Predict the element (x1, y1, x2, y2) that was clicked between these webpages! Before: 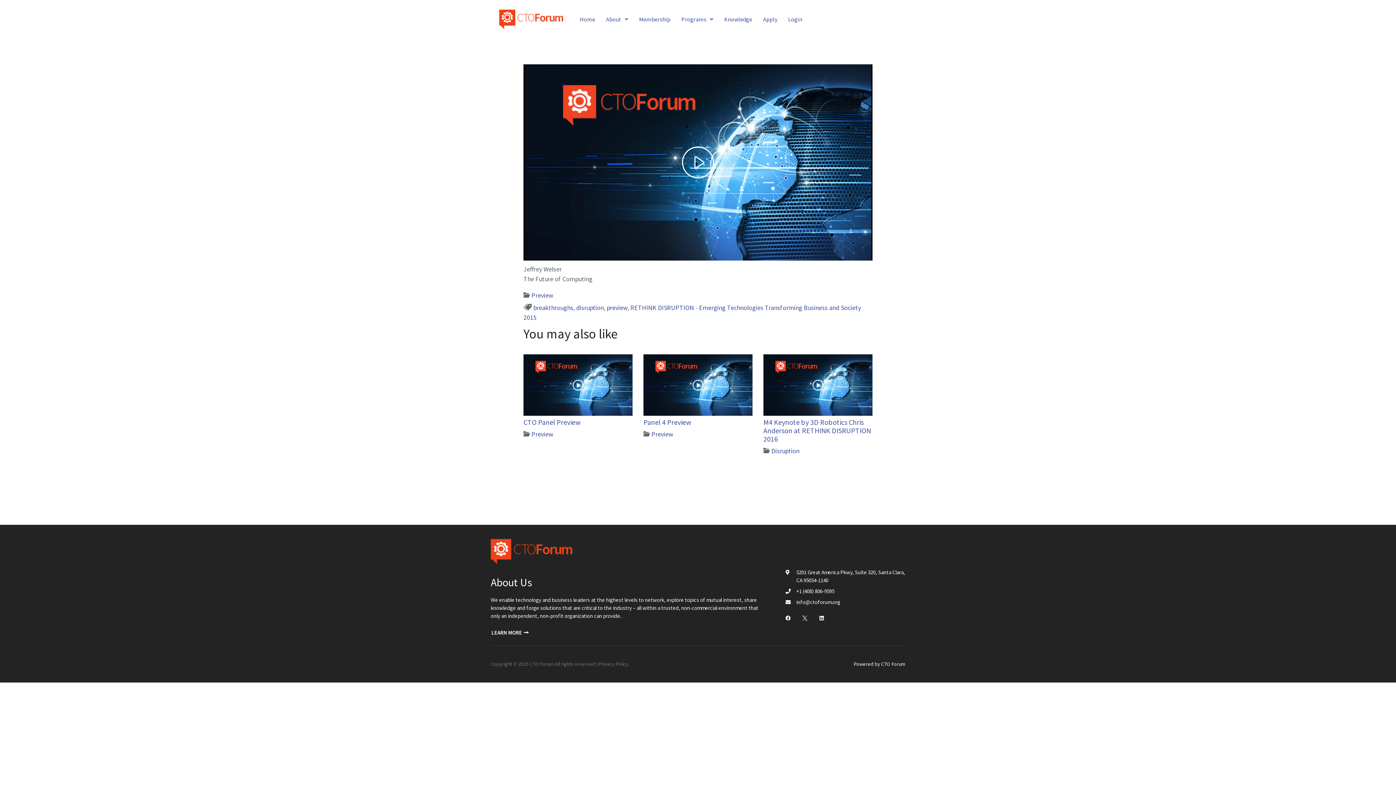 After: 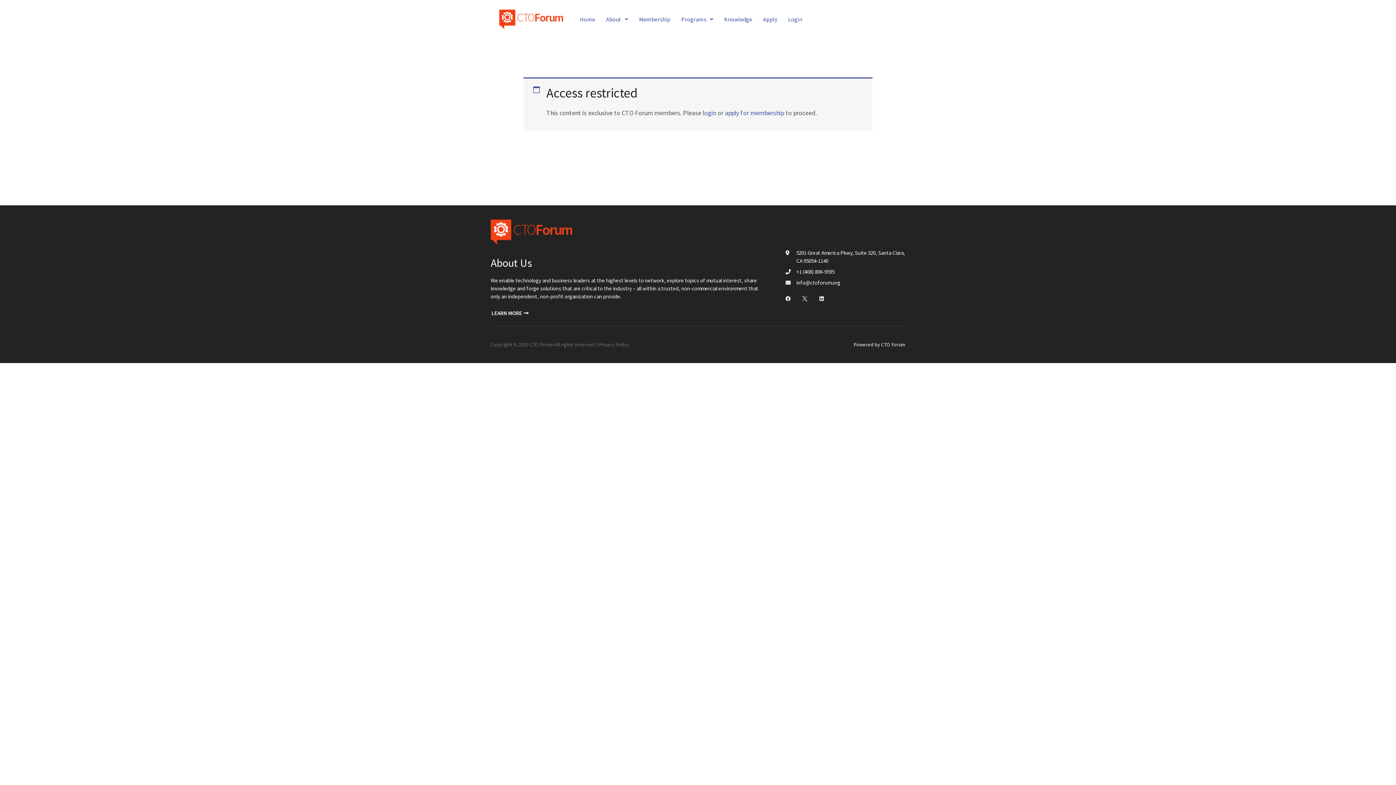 Action: bbox: (651, 430, 673, 438) label: Preview